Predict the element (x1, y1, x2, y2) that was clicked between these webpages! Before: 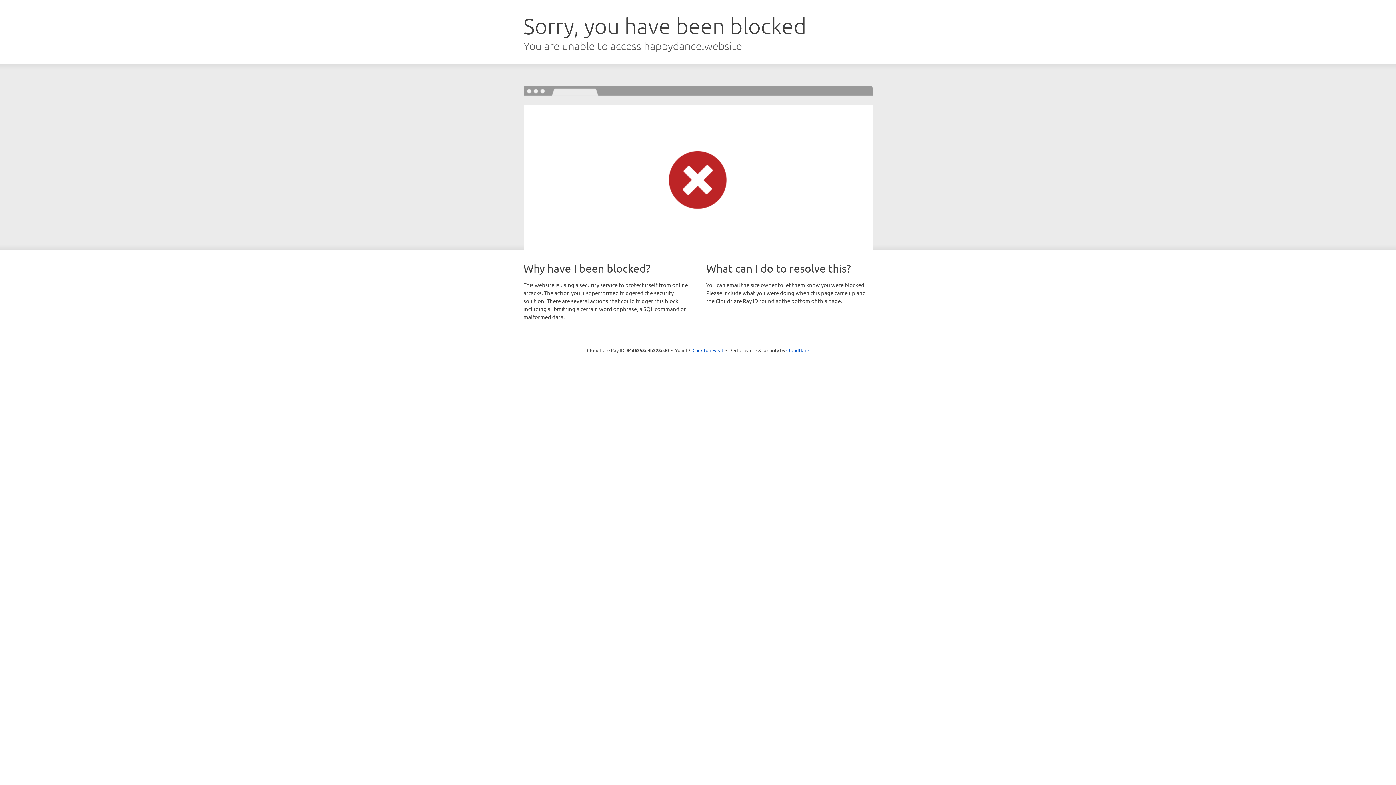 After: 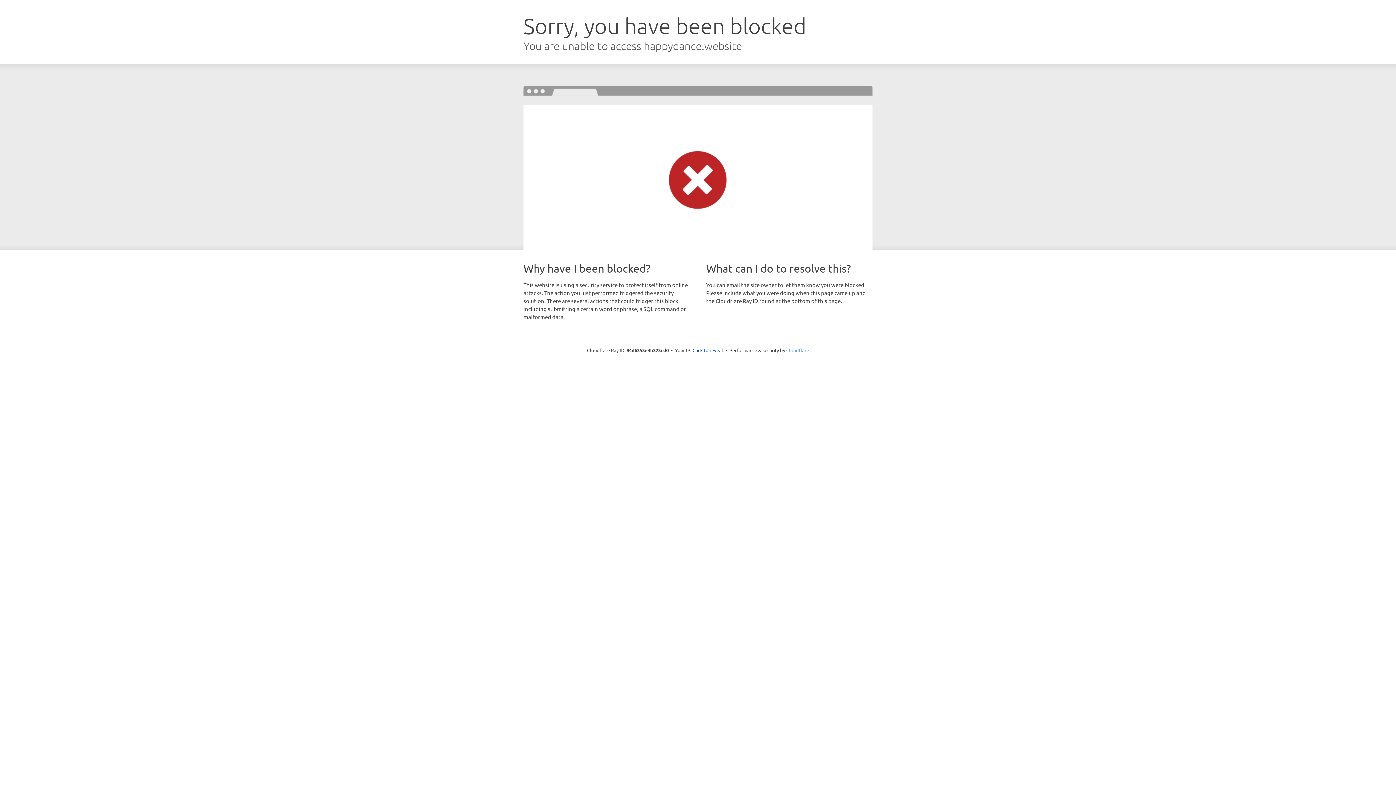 Action: label: Cloudflare bbox: (786, 347, 809, 353)